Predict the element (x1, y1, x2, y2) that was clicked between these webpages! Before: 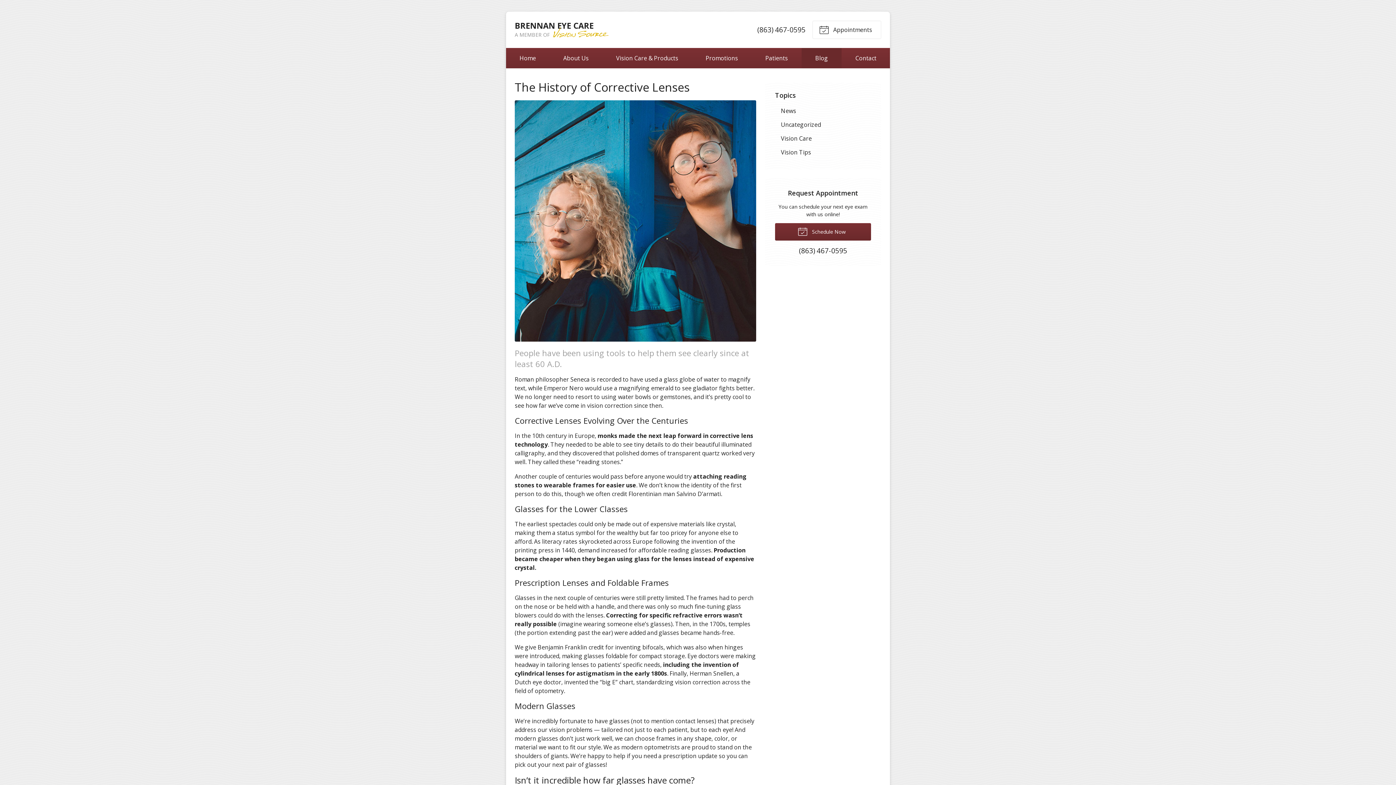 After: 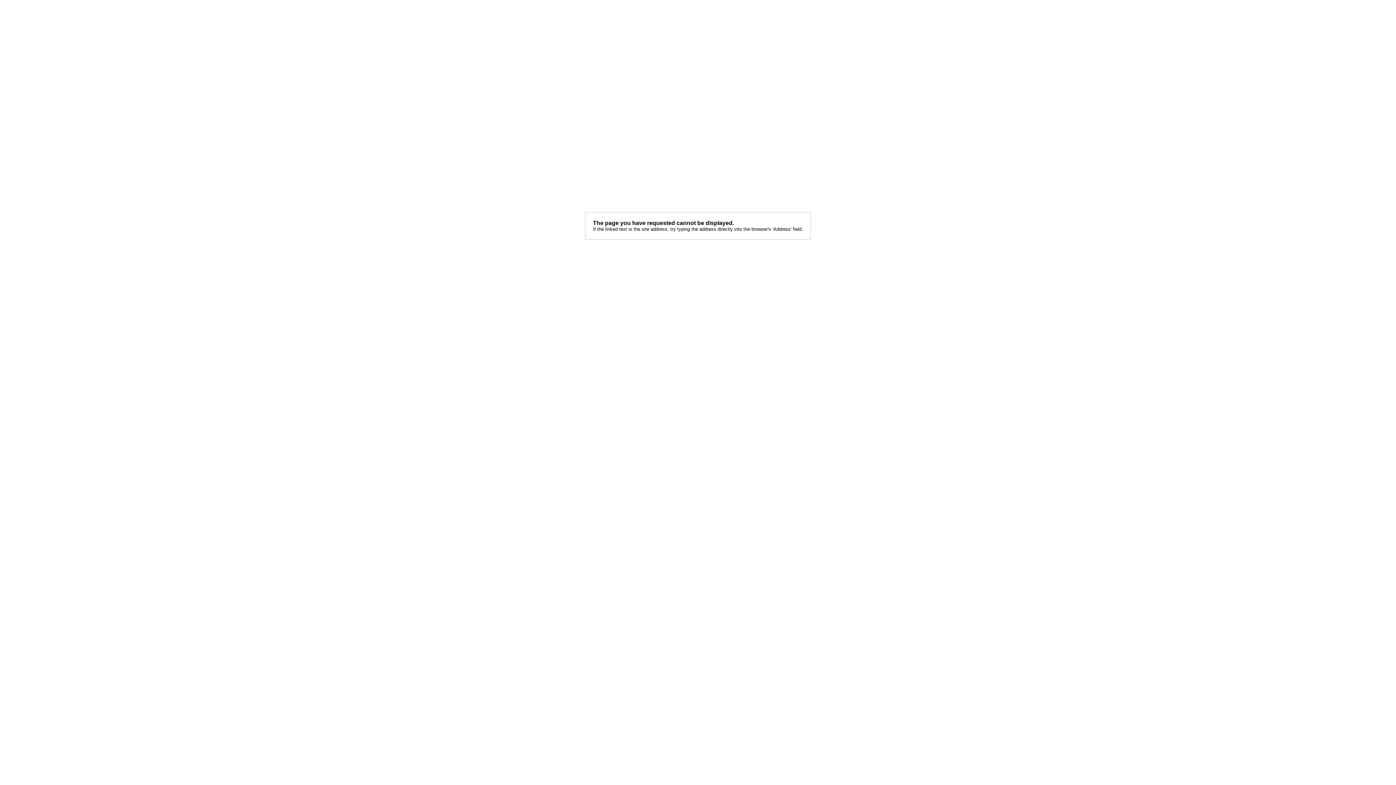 Action: bbox: (775, 223, 871, 240) label:  Schedule Now